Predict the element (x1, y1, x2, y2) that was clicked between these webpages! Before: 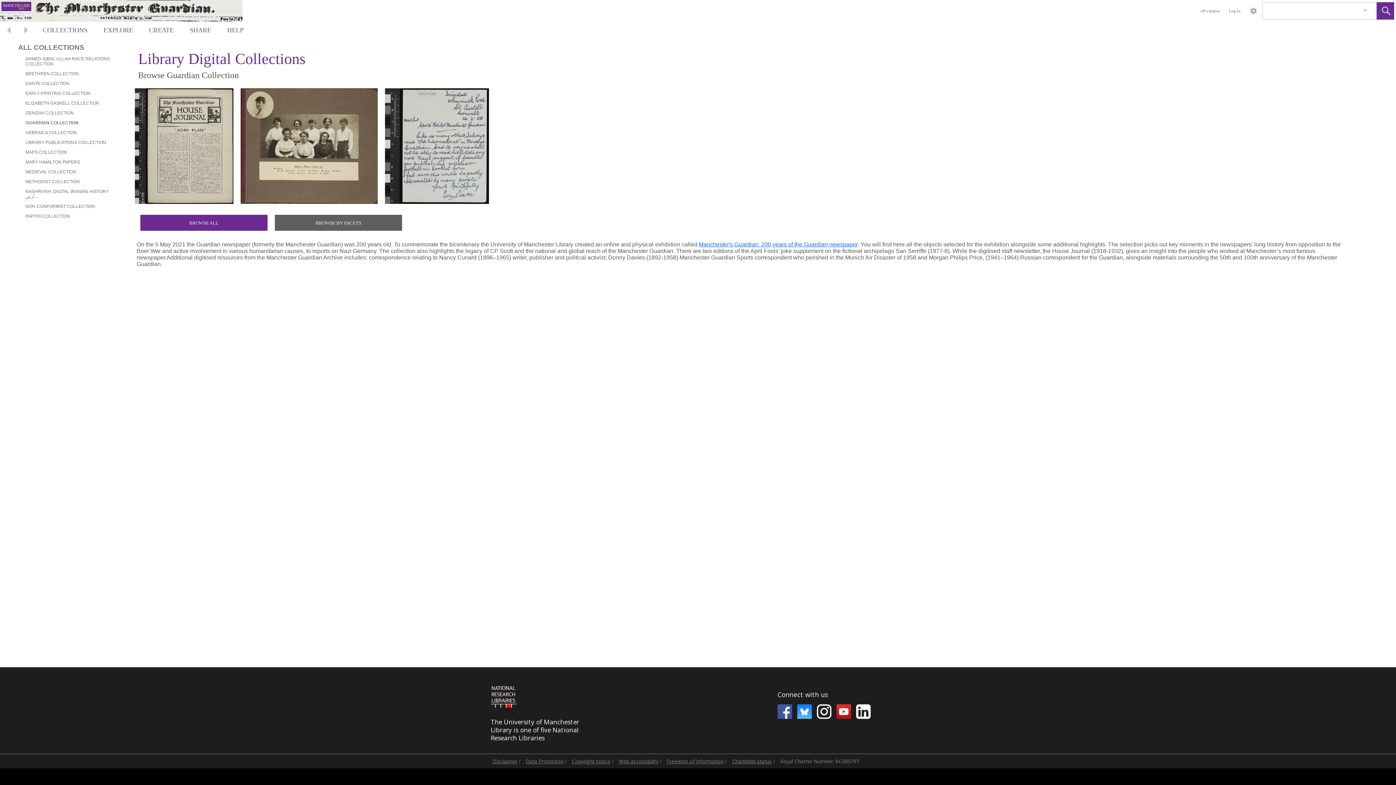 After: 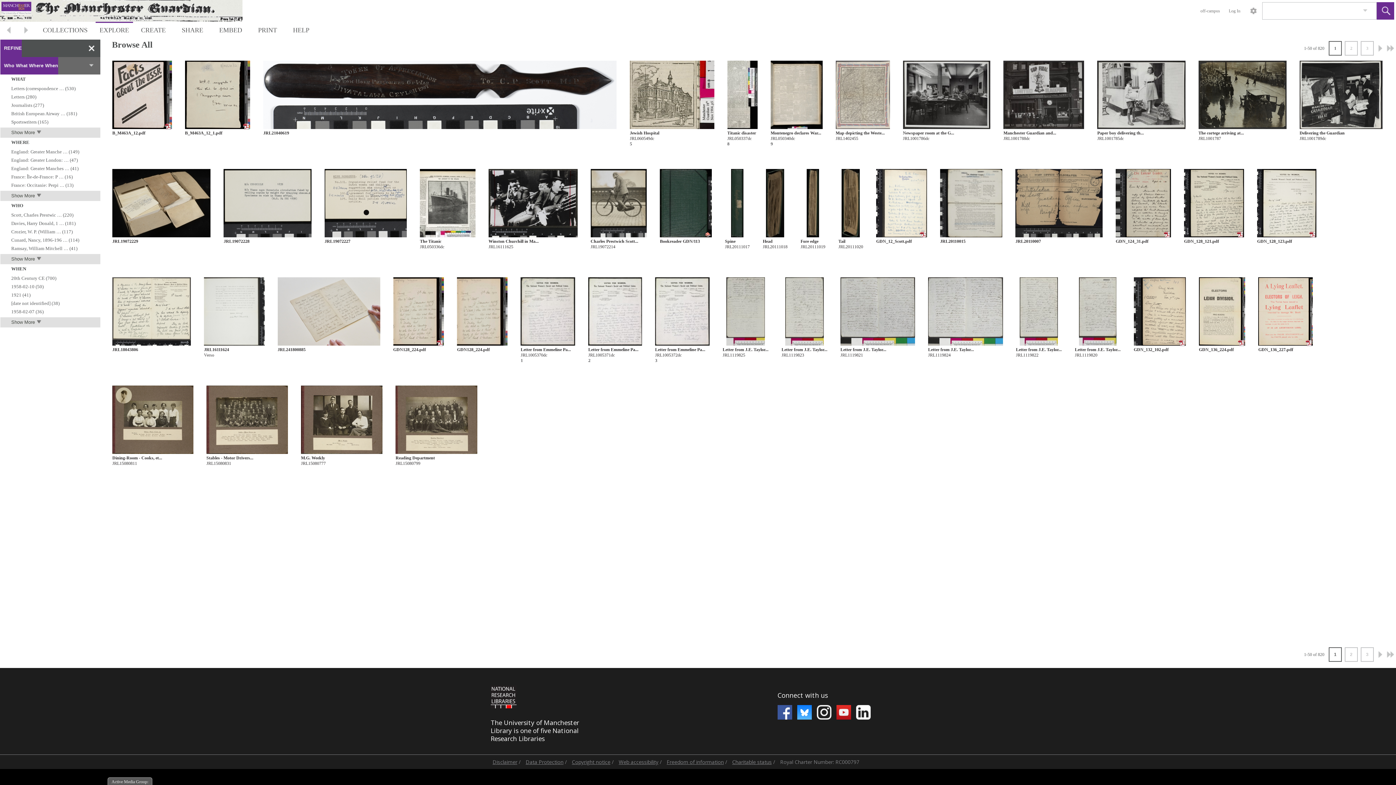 Action: bbox: (189, 220, 218, 225) label: BROWSE ALL